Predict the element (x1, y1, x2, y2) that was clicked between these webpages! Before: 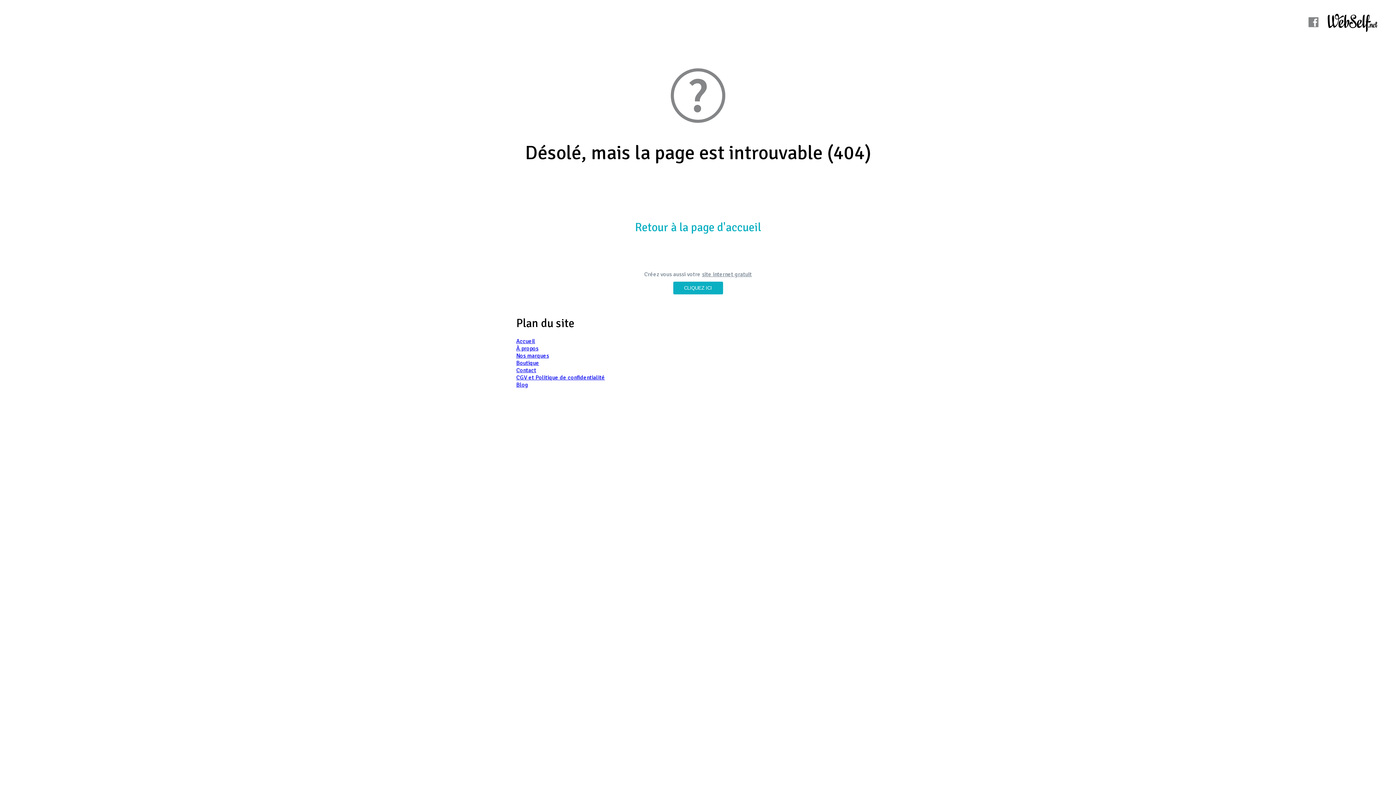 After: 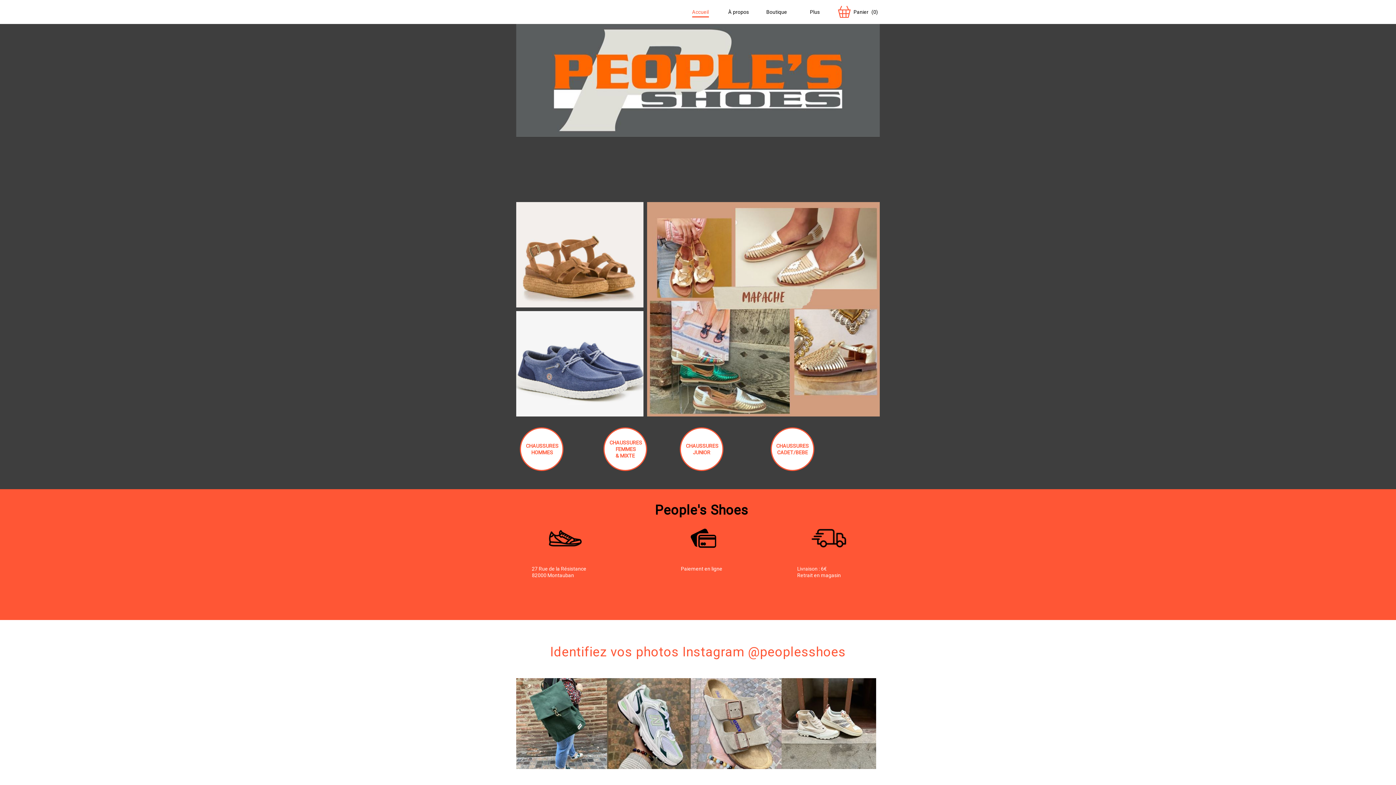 Action: label: Accueil bbox: (516, 337, 535, 345)